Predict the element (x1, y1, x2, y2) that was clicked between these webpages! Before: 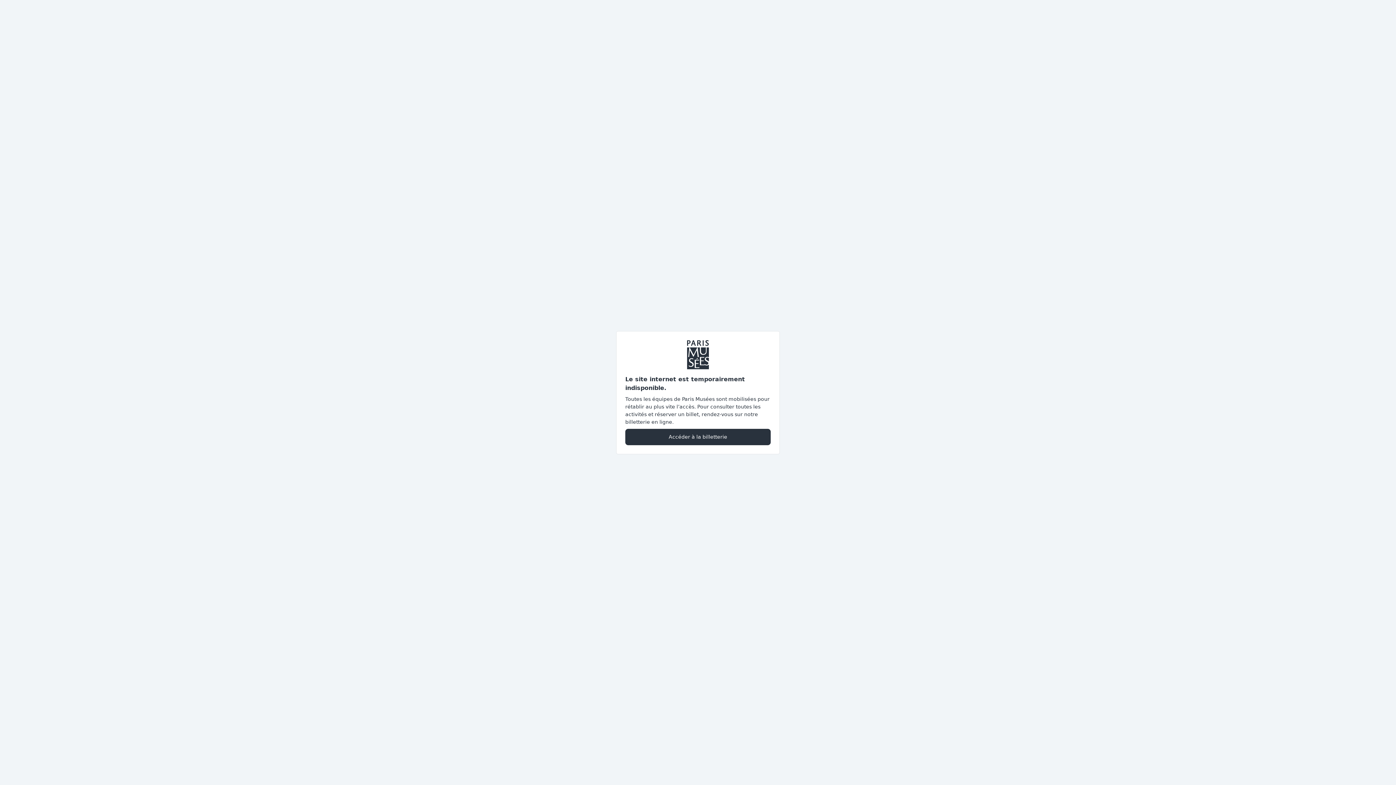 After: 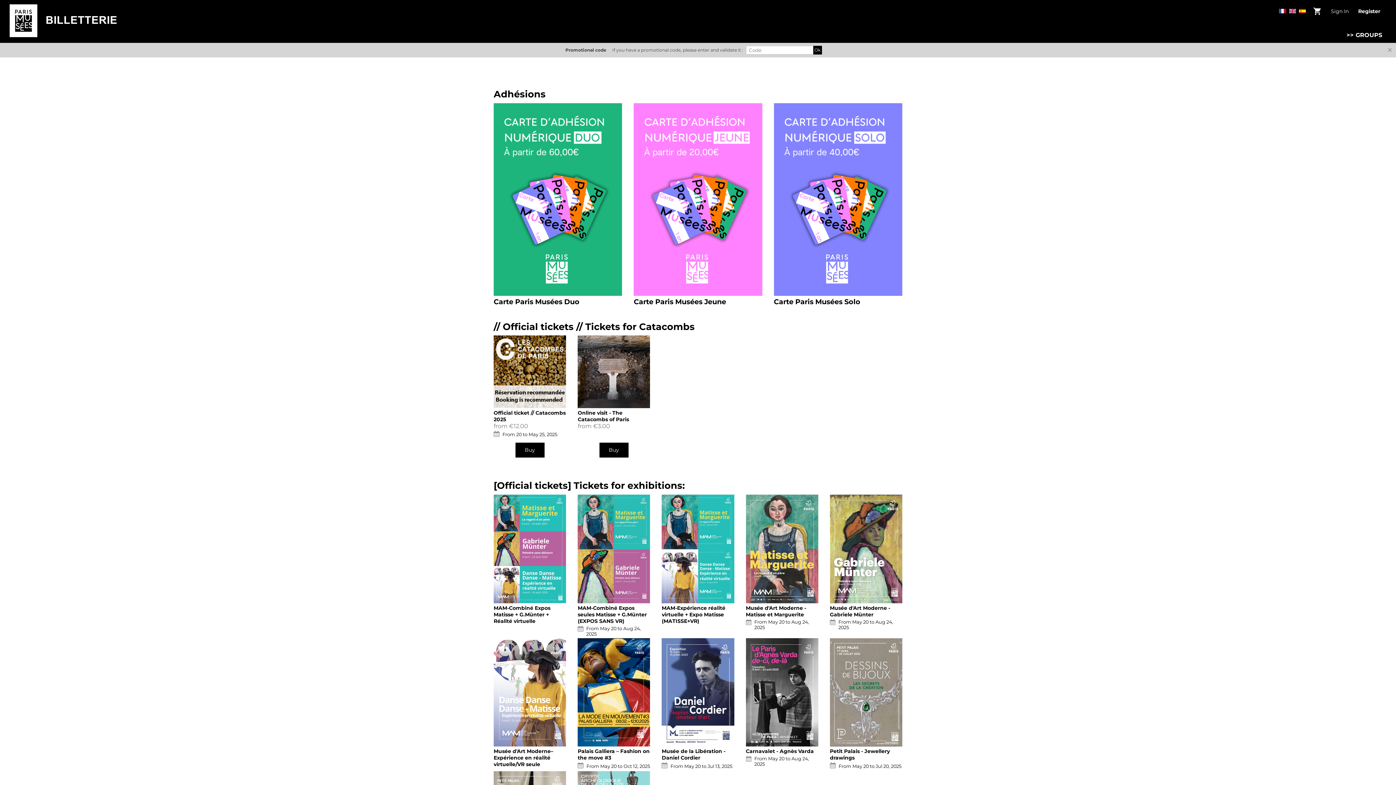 Action: bbox: (625, 428, 770, 445) label: Accéder à la billetterie